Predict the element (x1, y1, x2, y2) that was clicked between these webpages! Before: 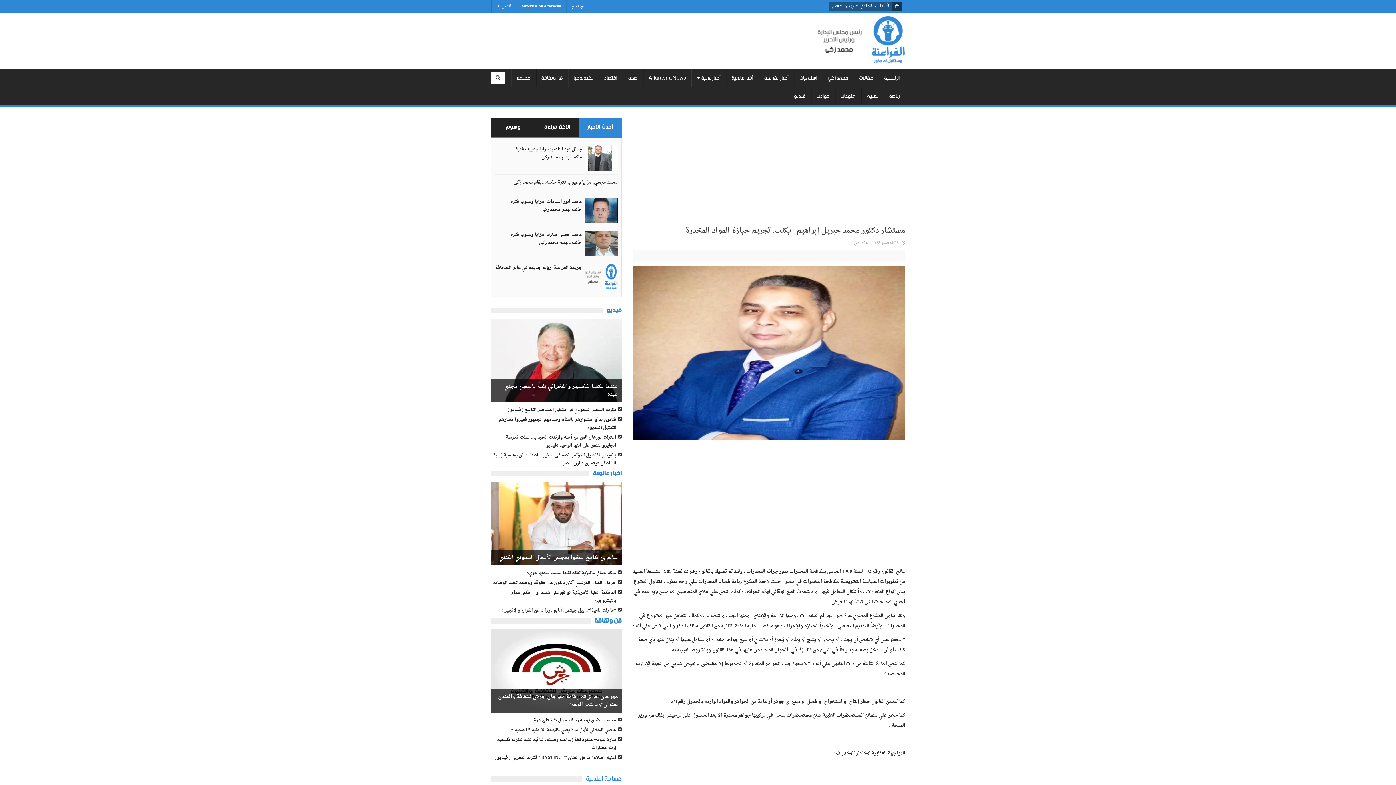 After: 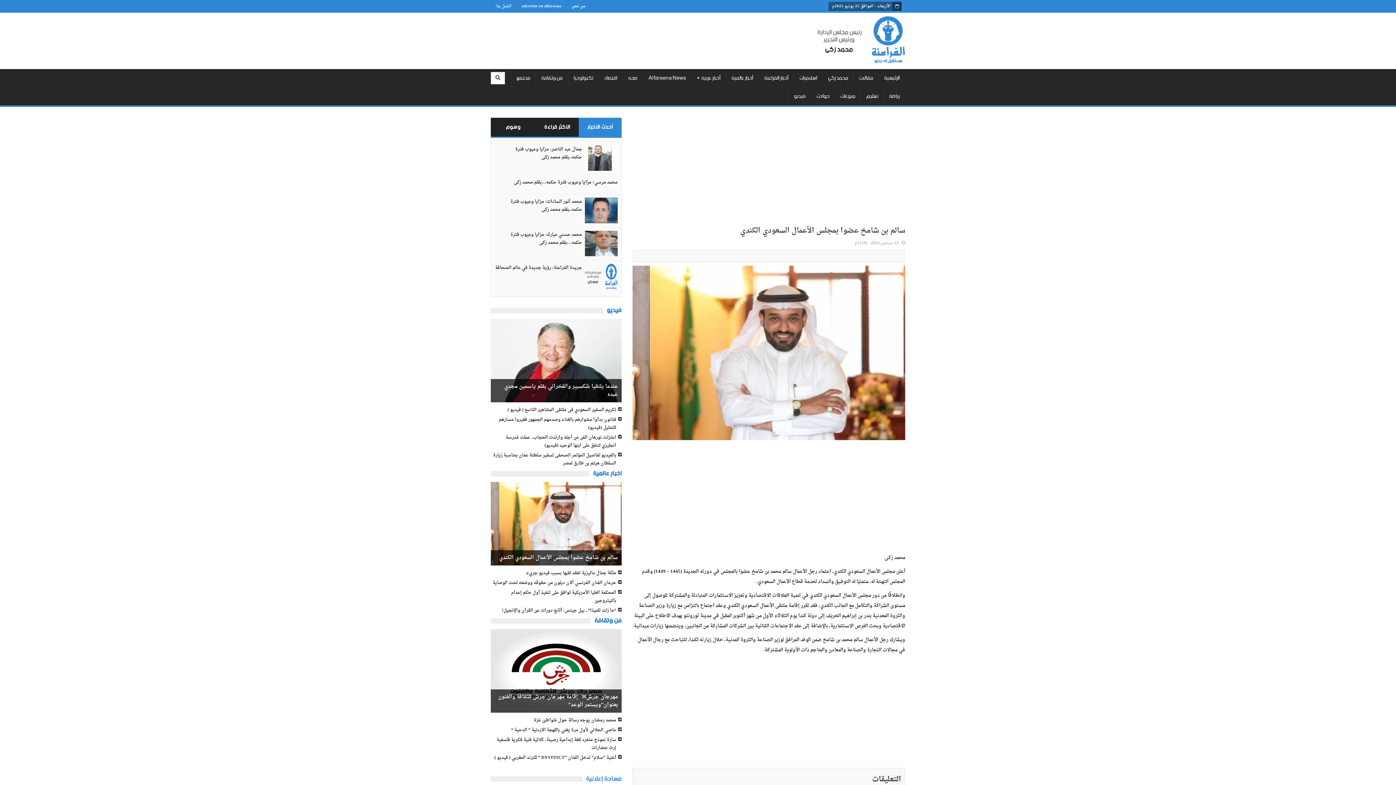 Action: bbox: (490, 482, 621, 565) label: سالم بن شامخ عضوا بمجلس الأعمال السعودي الكندي